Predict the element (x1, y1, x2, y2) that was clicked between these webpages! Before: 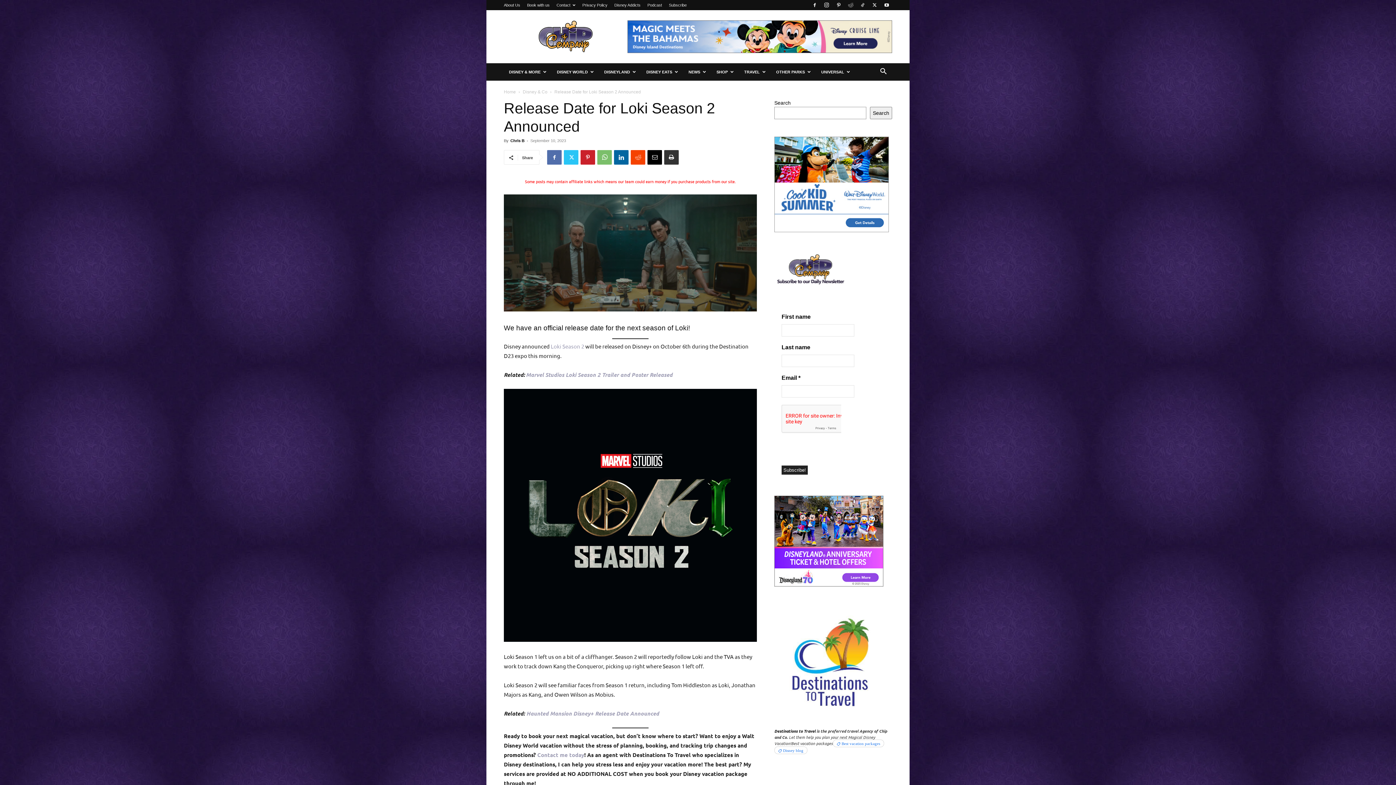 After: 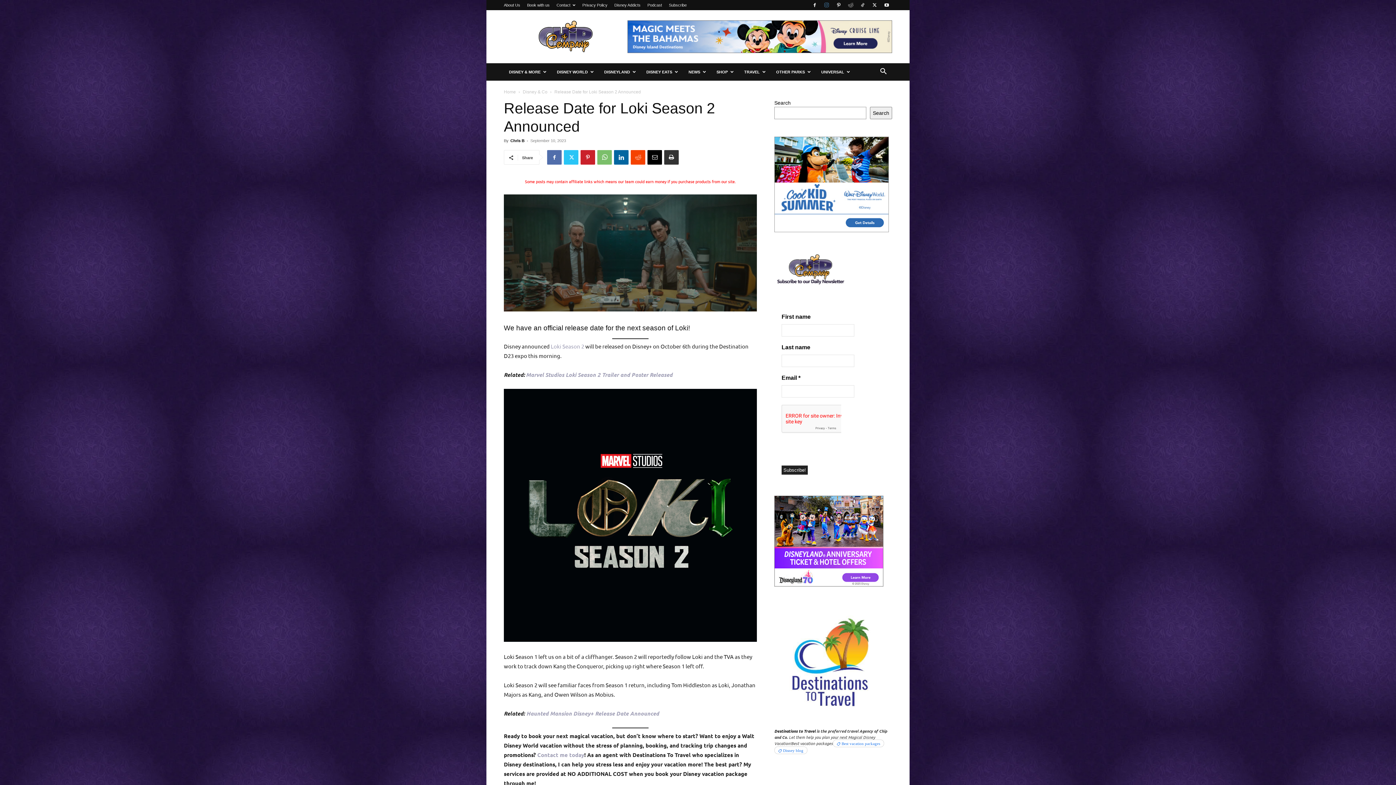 Action: bbox: (821, 0, 832, 10)